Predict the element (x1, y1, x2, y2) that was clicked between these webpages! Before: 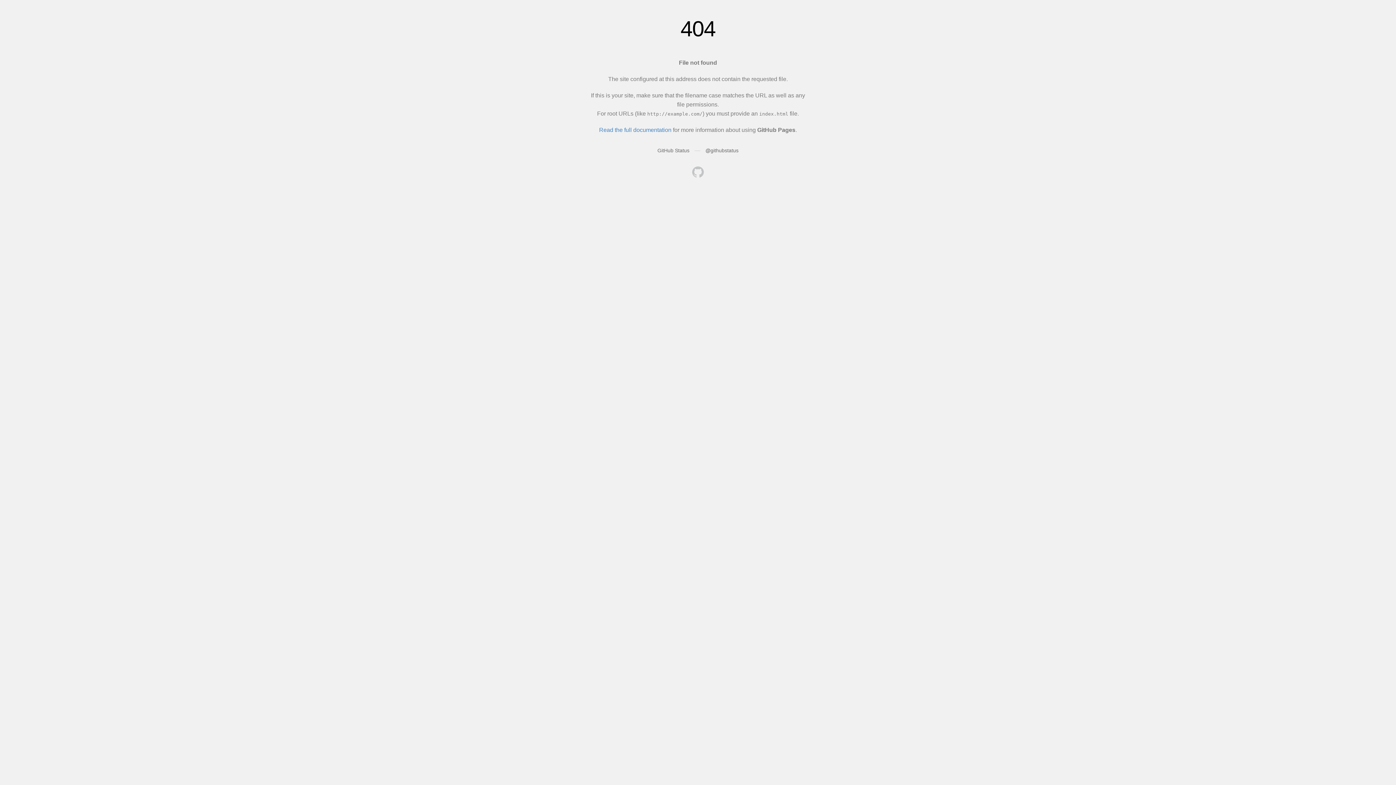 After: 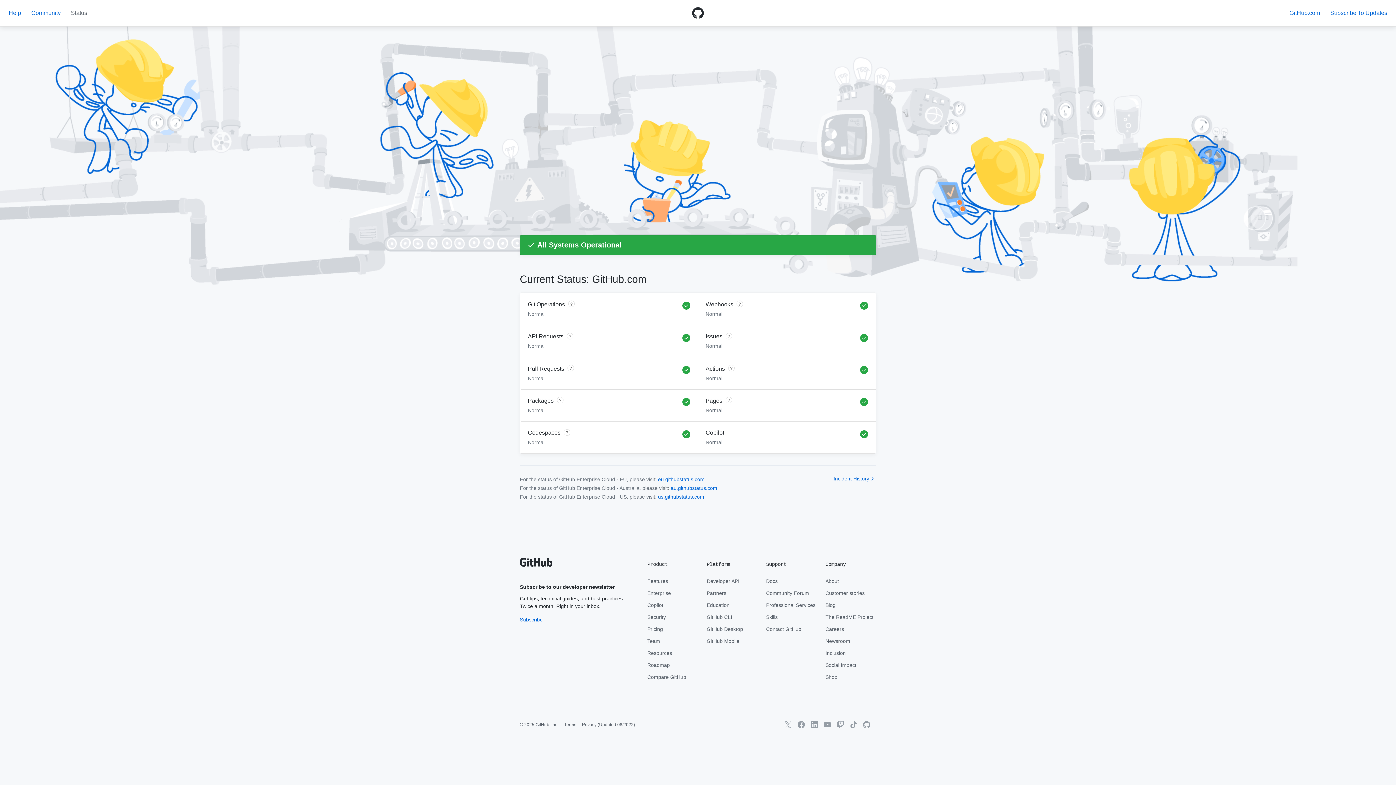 Action: bbox: (657, 147, 689, 153) label: GitHub Status